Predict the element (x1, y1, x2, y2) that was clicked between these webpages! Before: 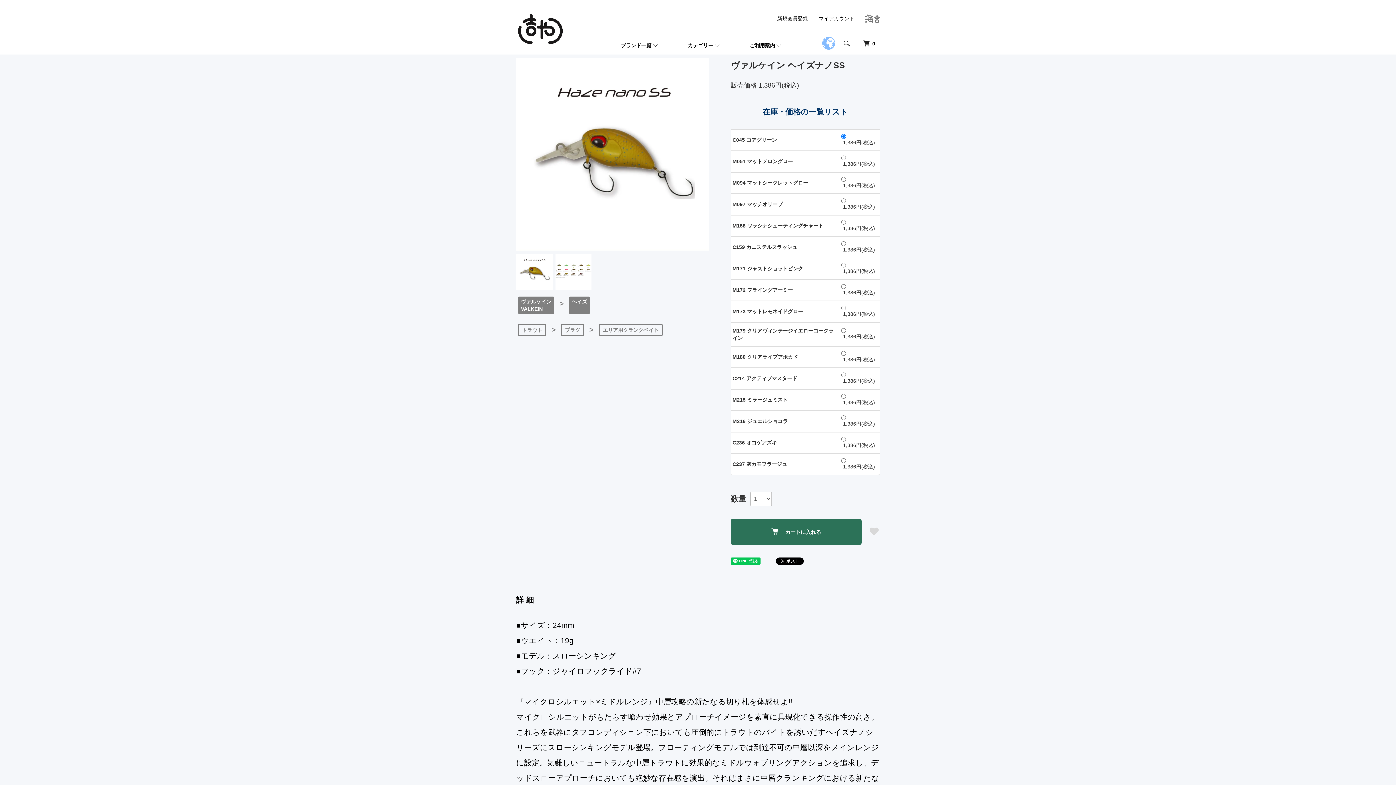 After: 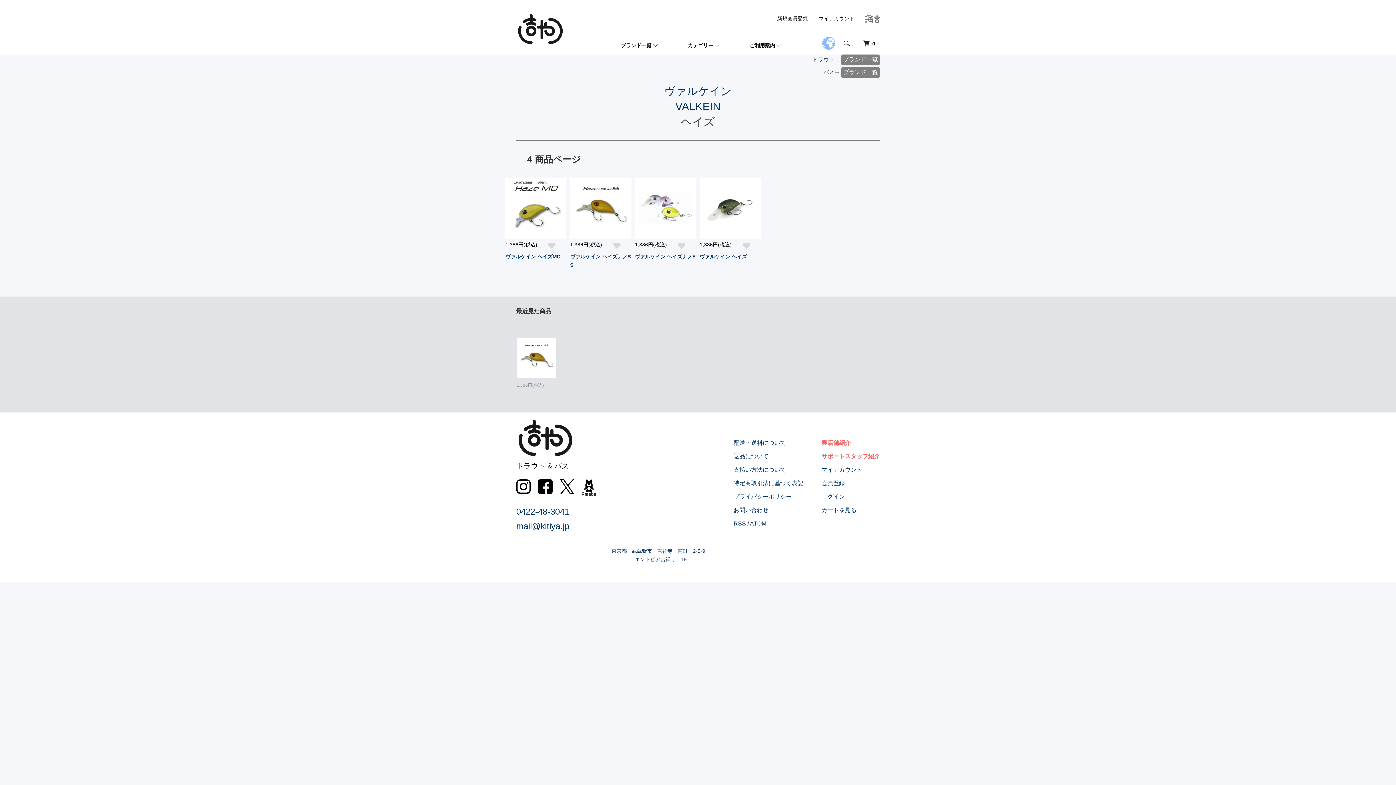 Action: label: ヘイズ bbox: (569, 296, 590, 314)